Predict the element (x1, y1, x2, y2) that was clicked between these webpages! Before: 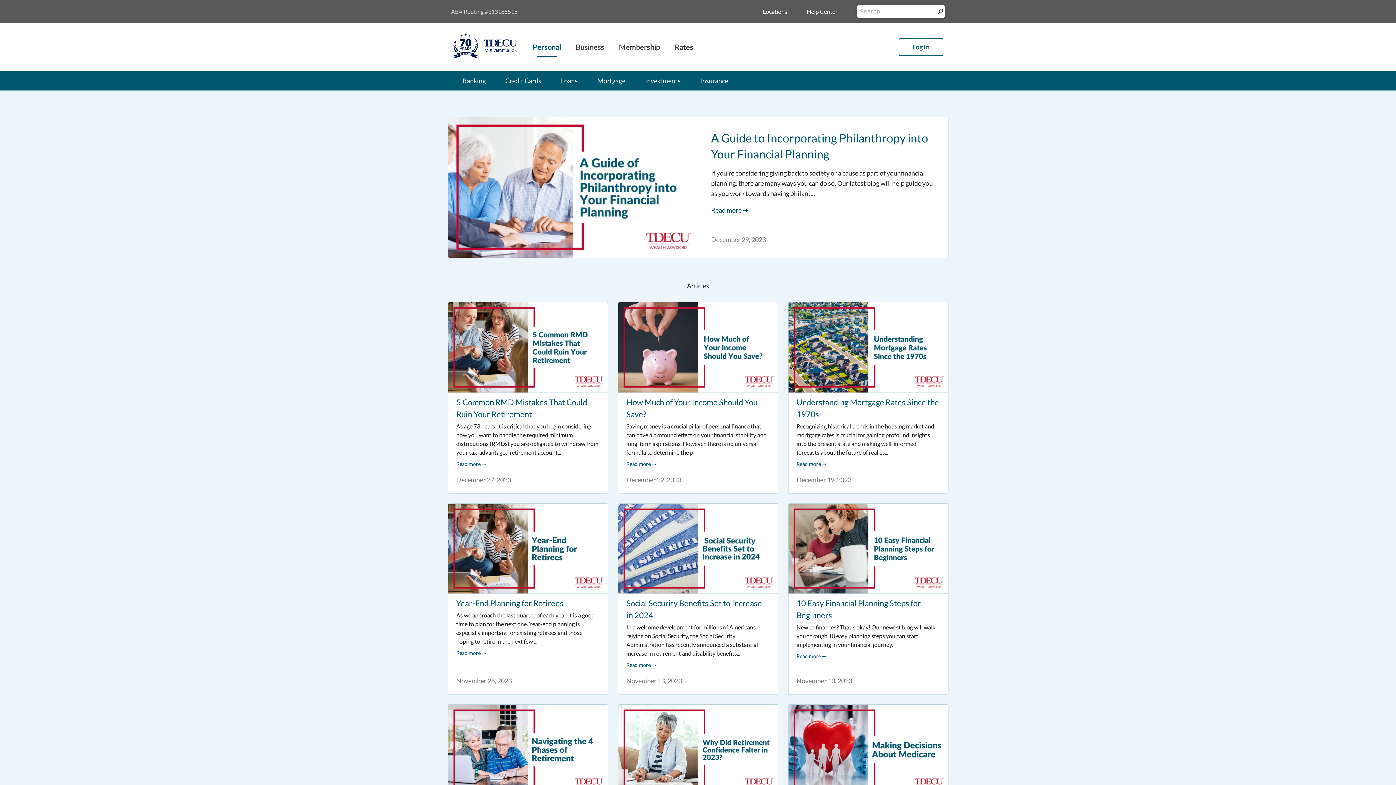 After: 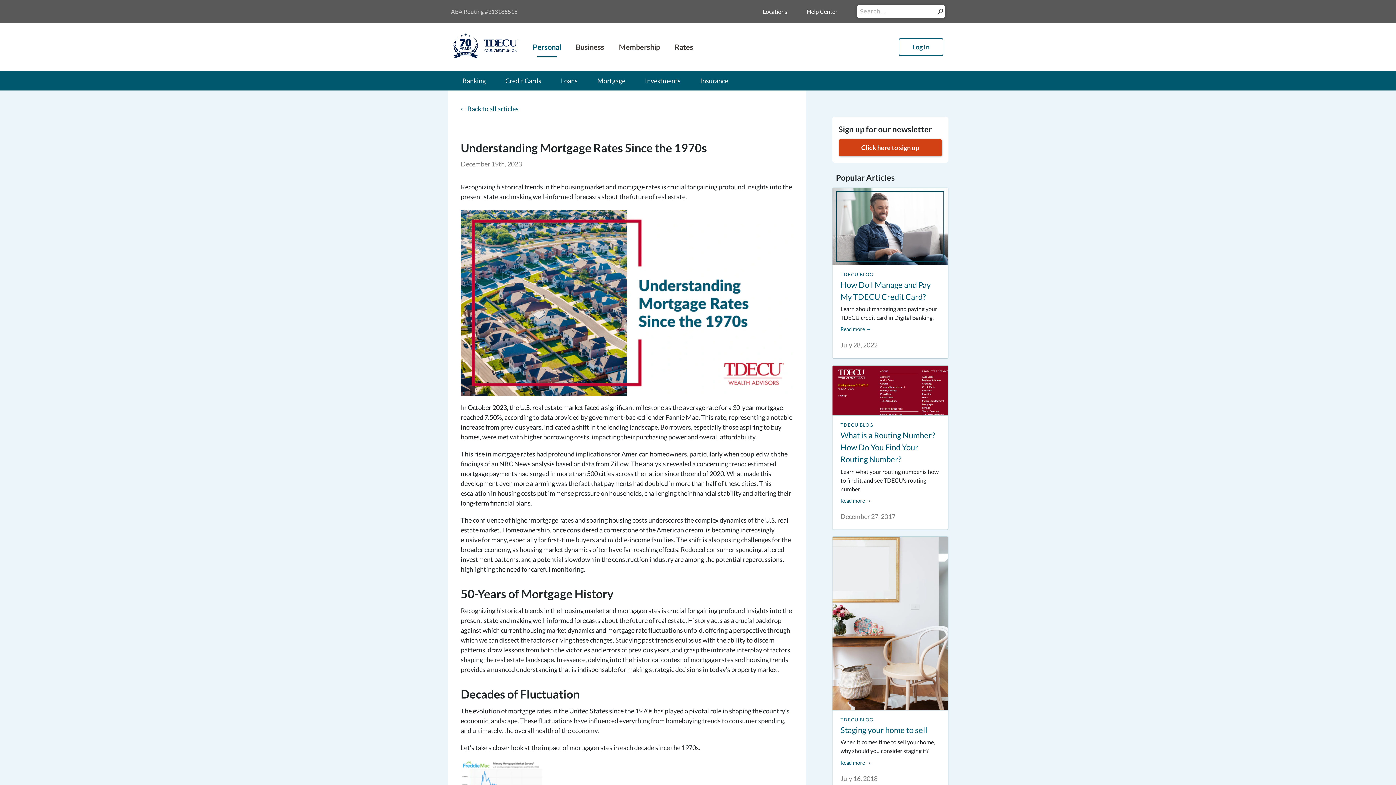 Action: bbox: (796, 396, 940, 420) label: Understanding Mortgage Rates Since the 1970s